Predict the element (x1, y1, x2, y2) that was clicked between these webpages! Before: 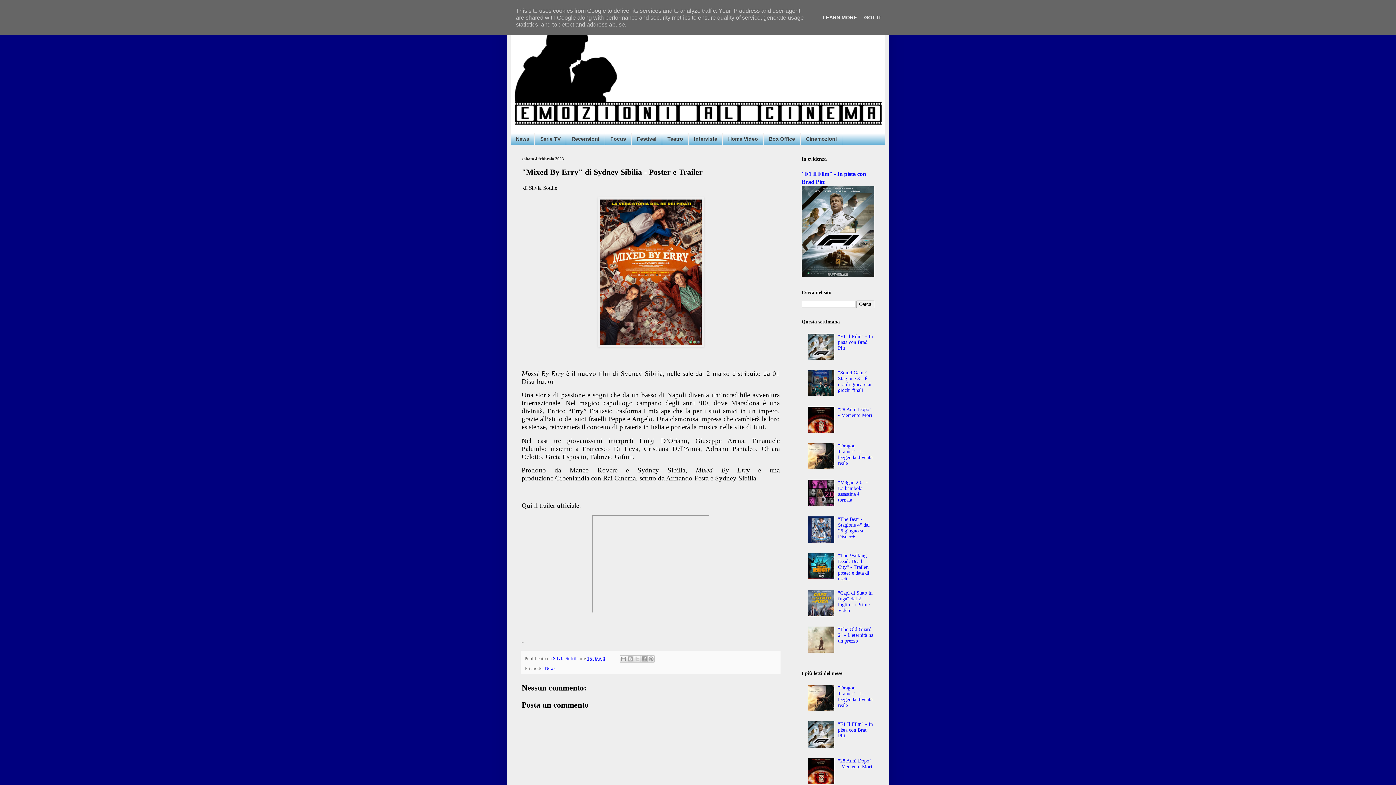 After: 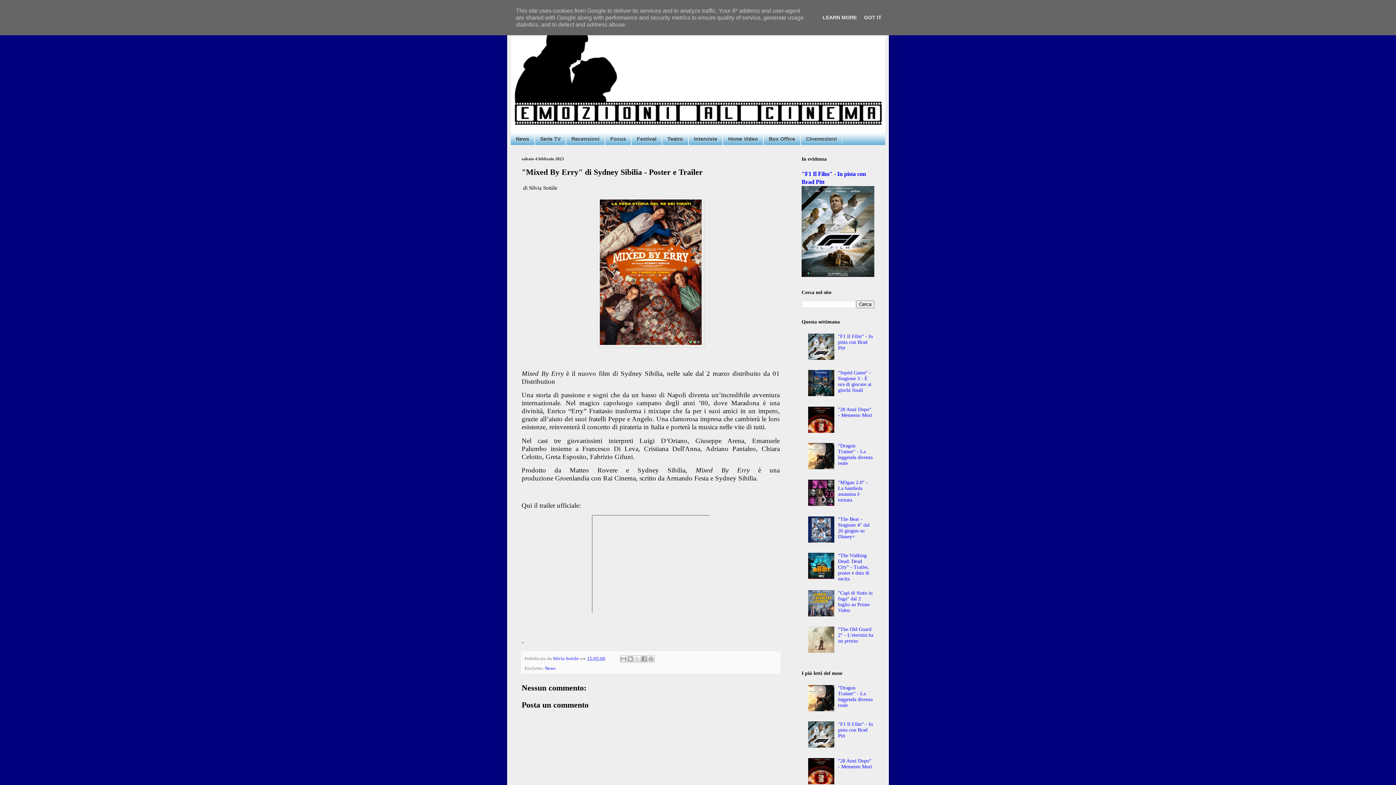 Action: bbox: (808, 780, 836, 785)